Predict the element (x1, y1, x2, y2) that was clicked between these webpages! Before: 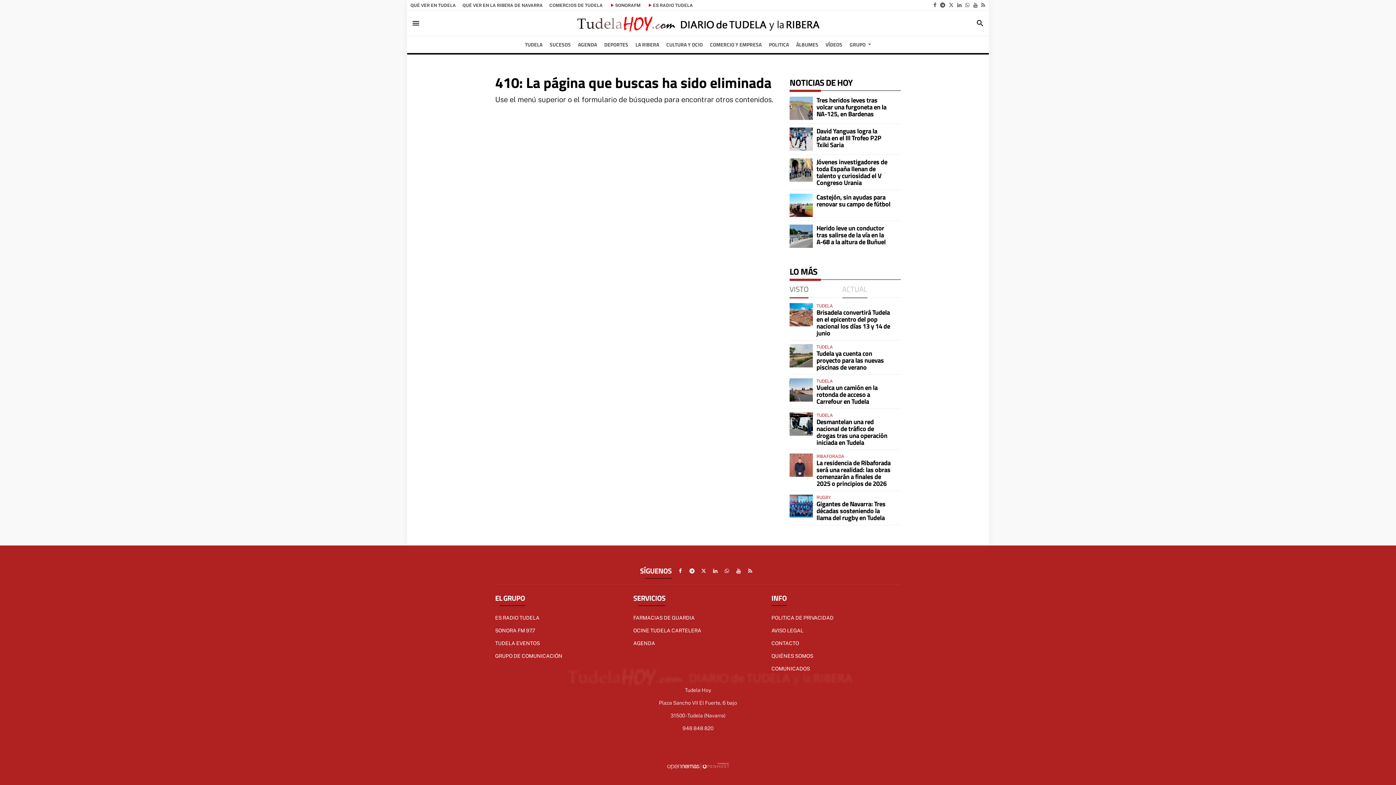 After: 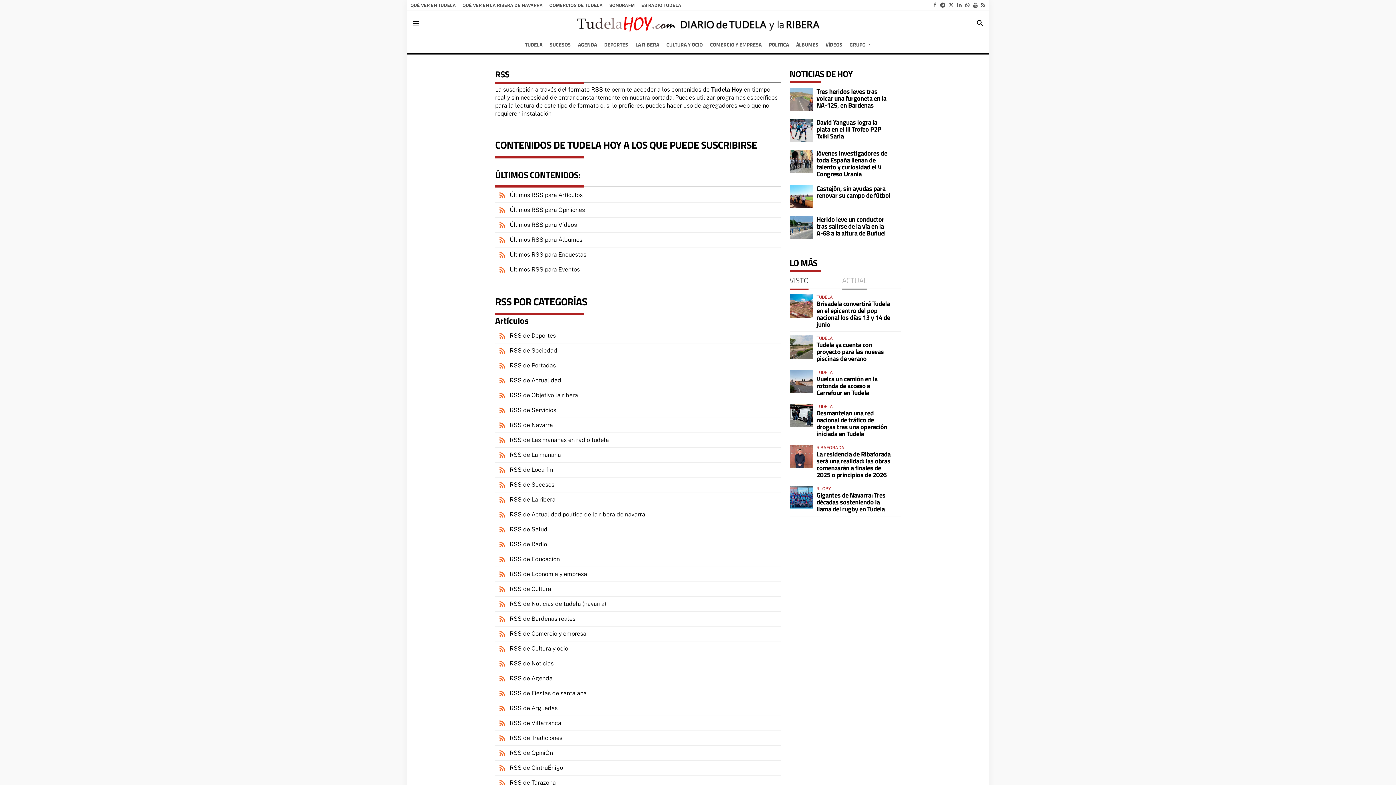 Action: bbox: (744, 565, 756, 577)